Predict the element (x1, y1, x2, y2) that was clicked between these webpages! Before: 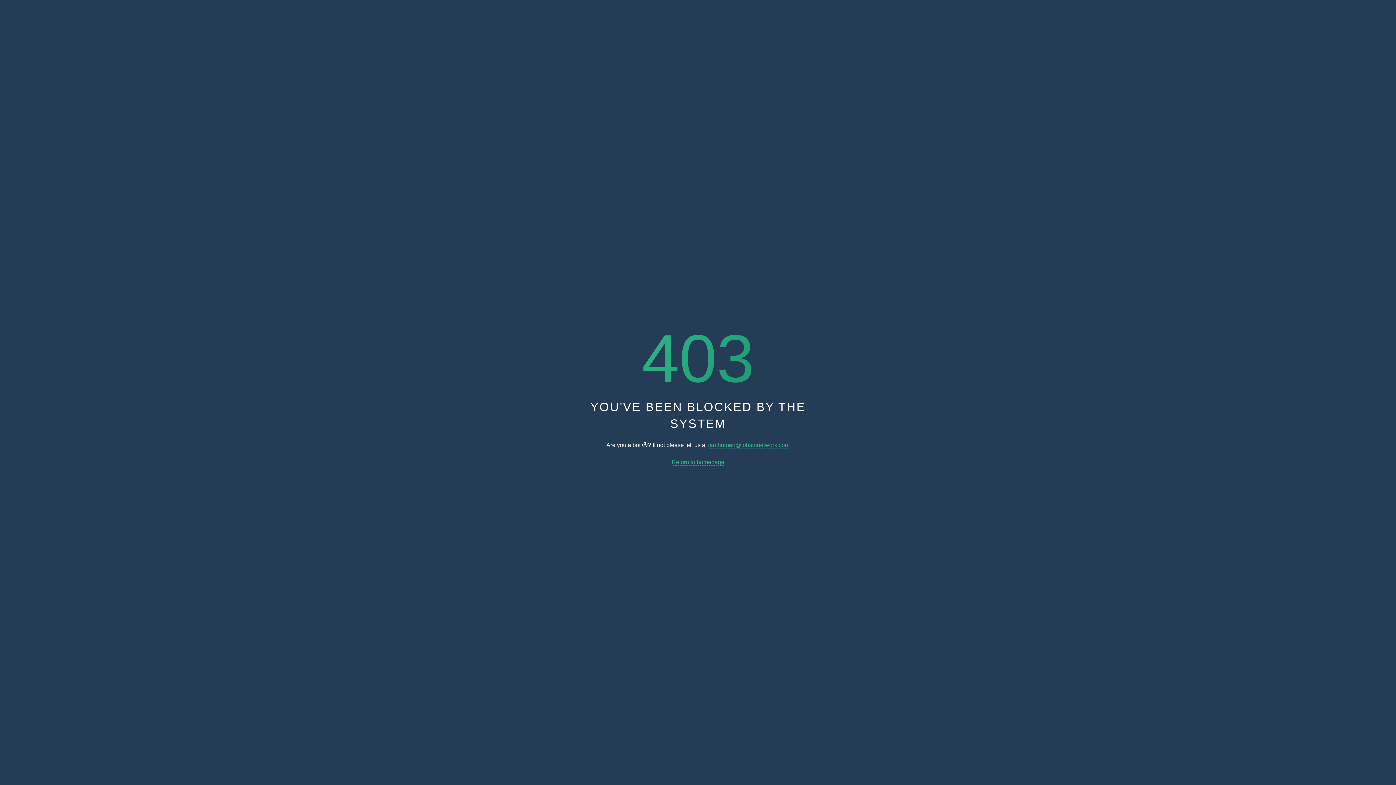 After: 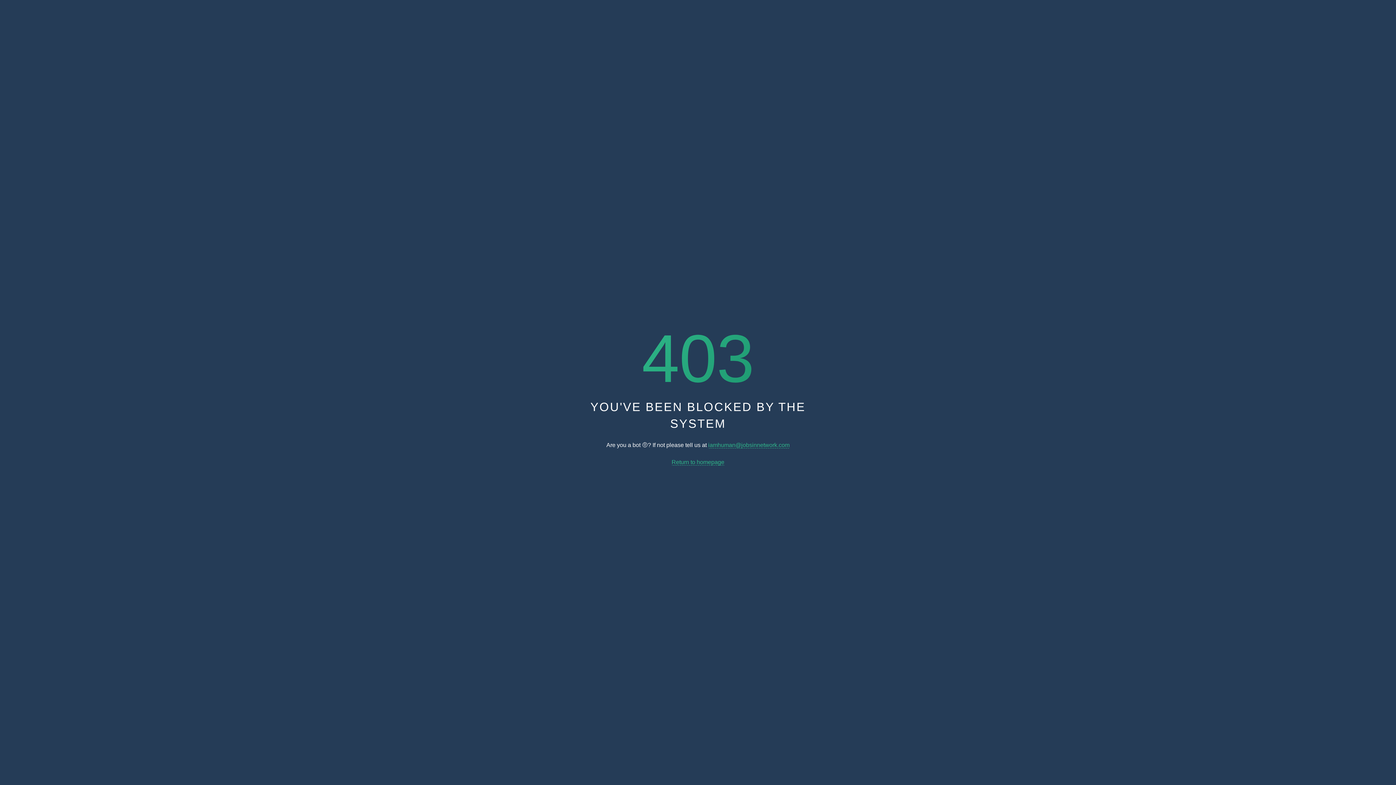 Action: bbox: (671, 459, 724, 465) label: Return to homepage